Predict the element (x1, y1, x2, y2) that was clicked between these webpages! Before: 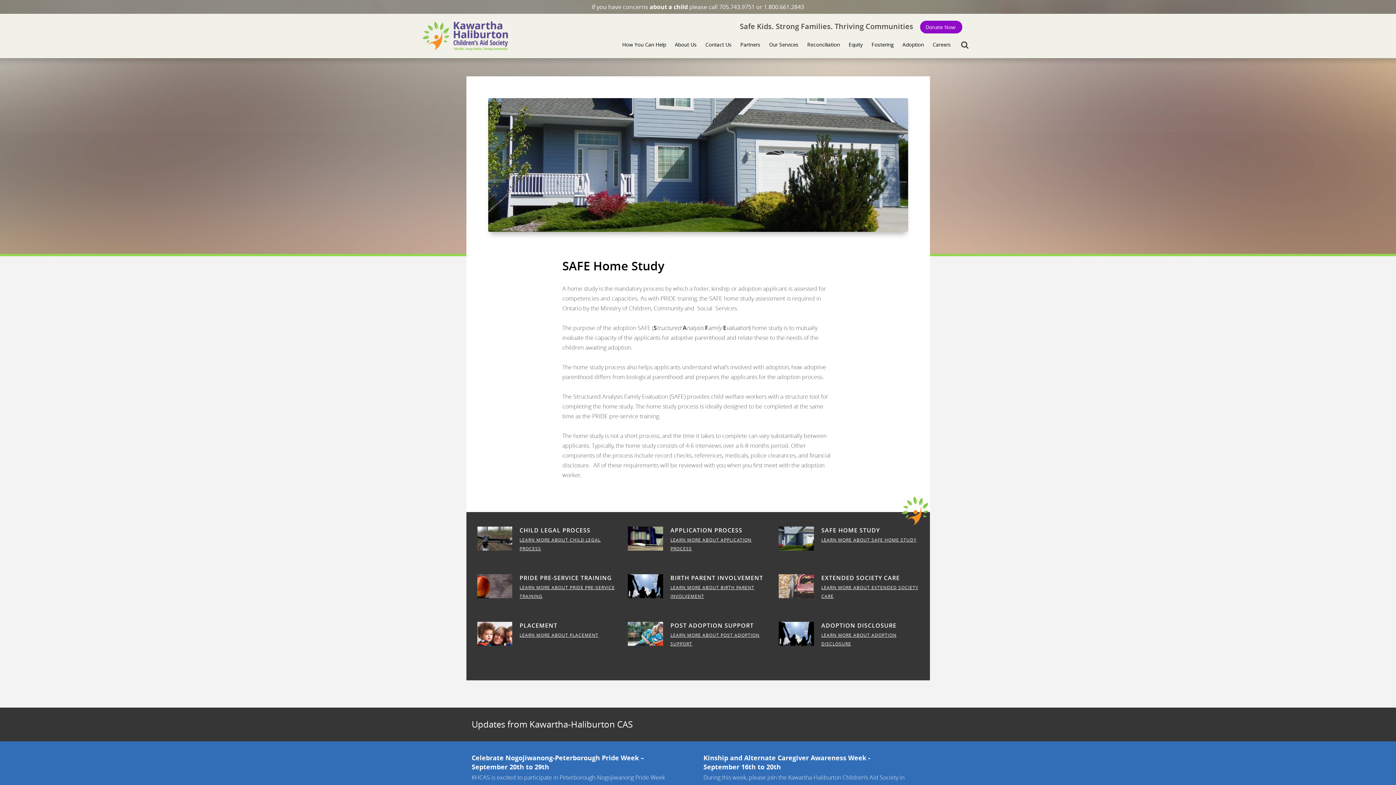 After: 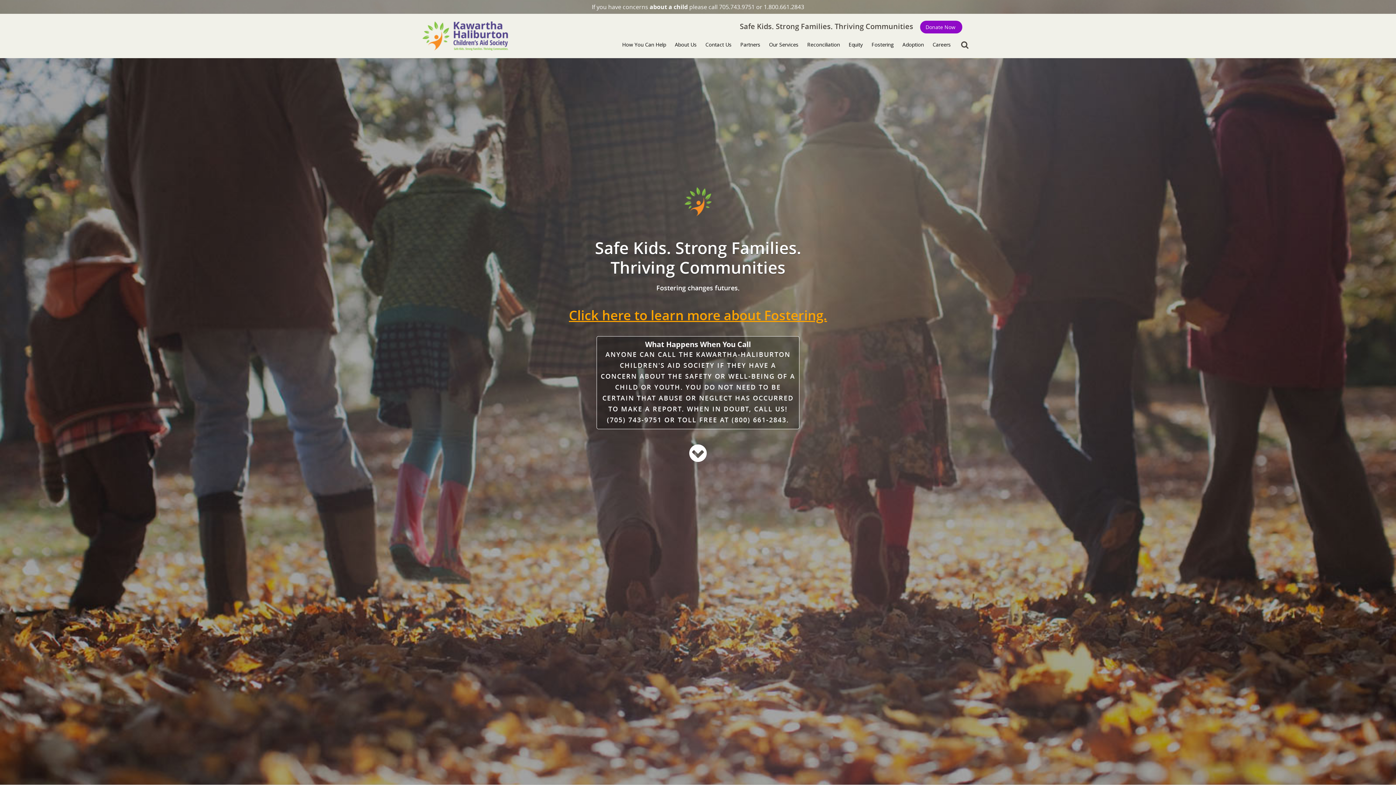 Action: bbox: (421, 17, 510, 52)